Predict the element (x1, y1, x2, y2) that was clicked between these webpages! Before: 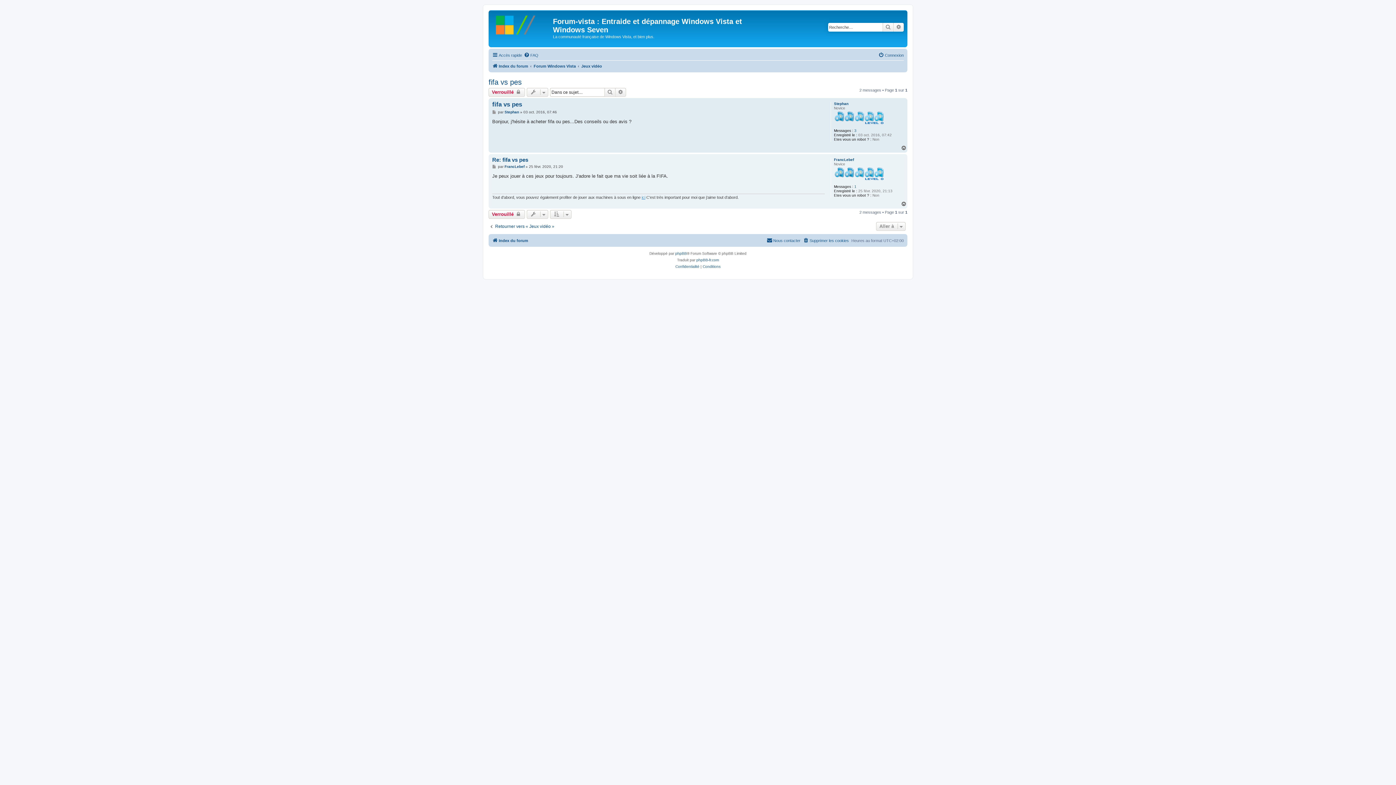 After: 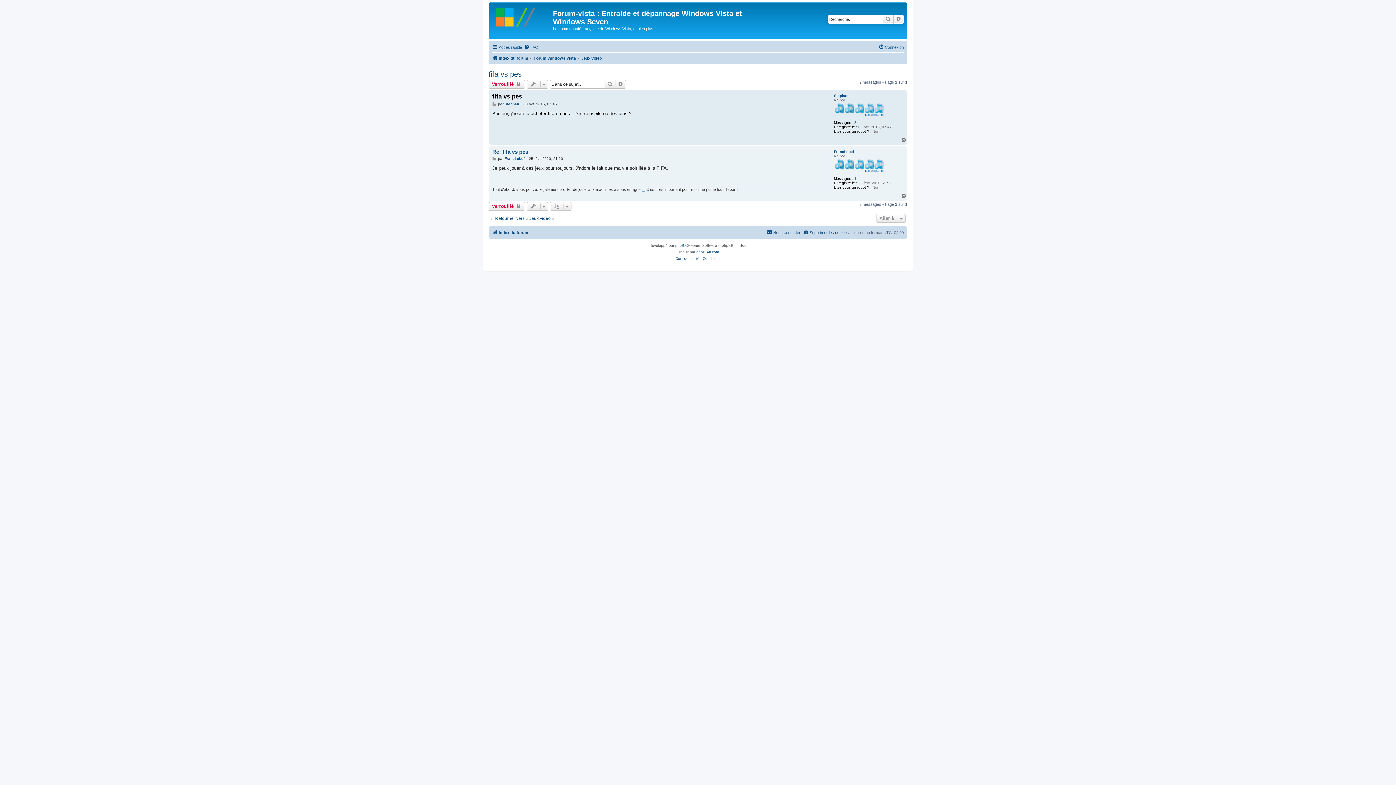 Action: label: fifa vs pes bbox: (492, 100, 522, 108)